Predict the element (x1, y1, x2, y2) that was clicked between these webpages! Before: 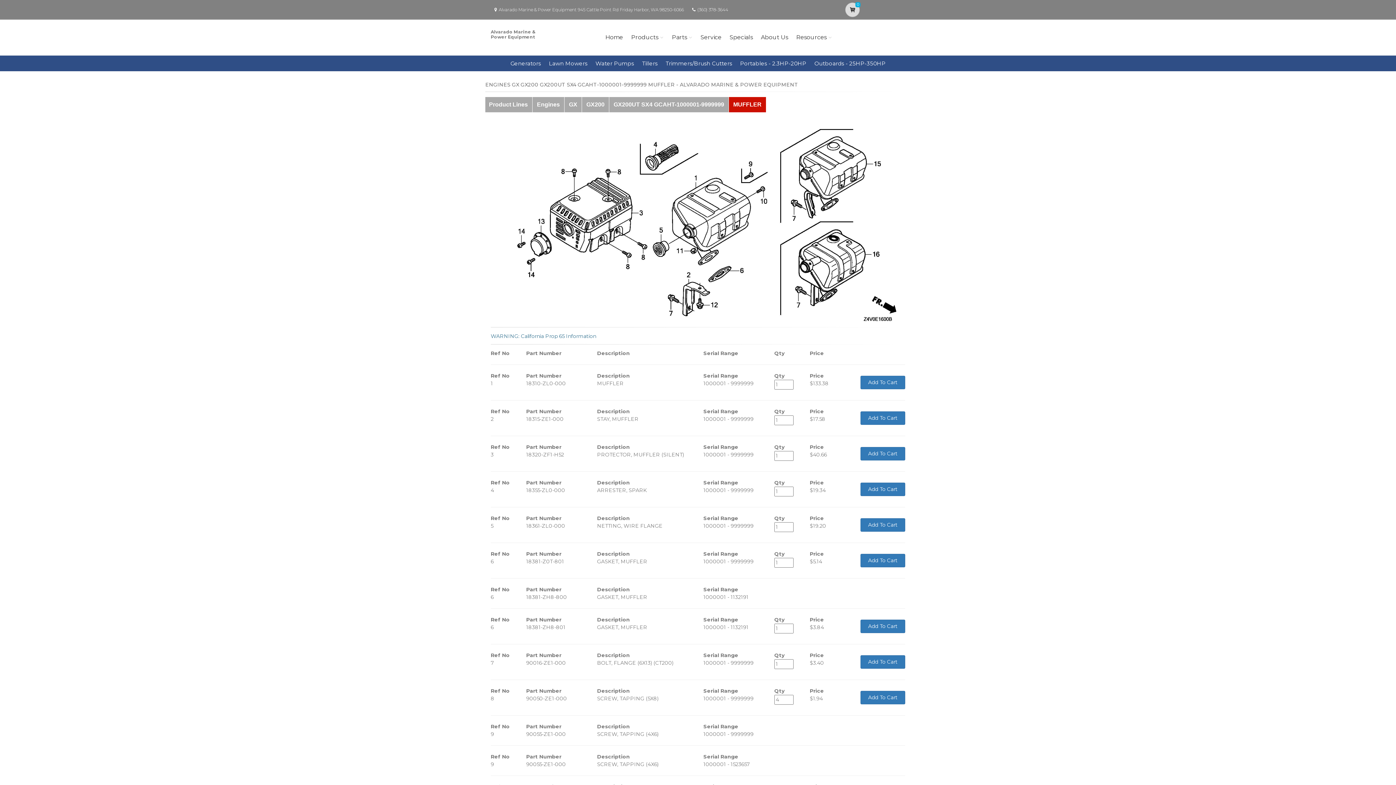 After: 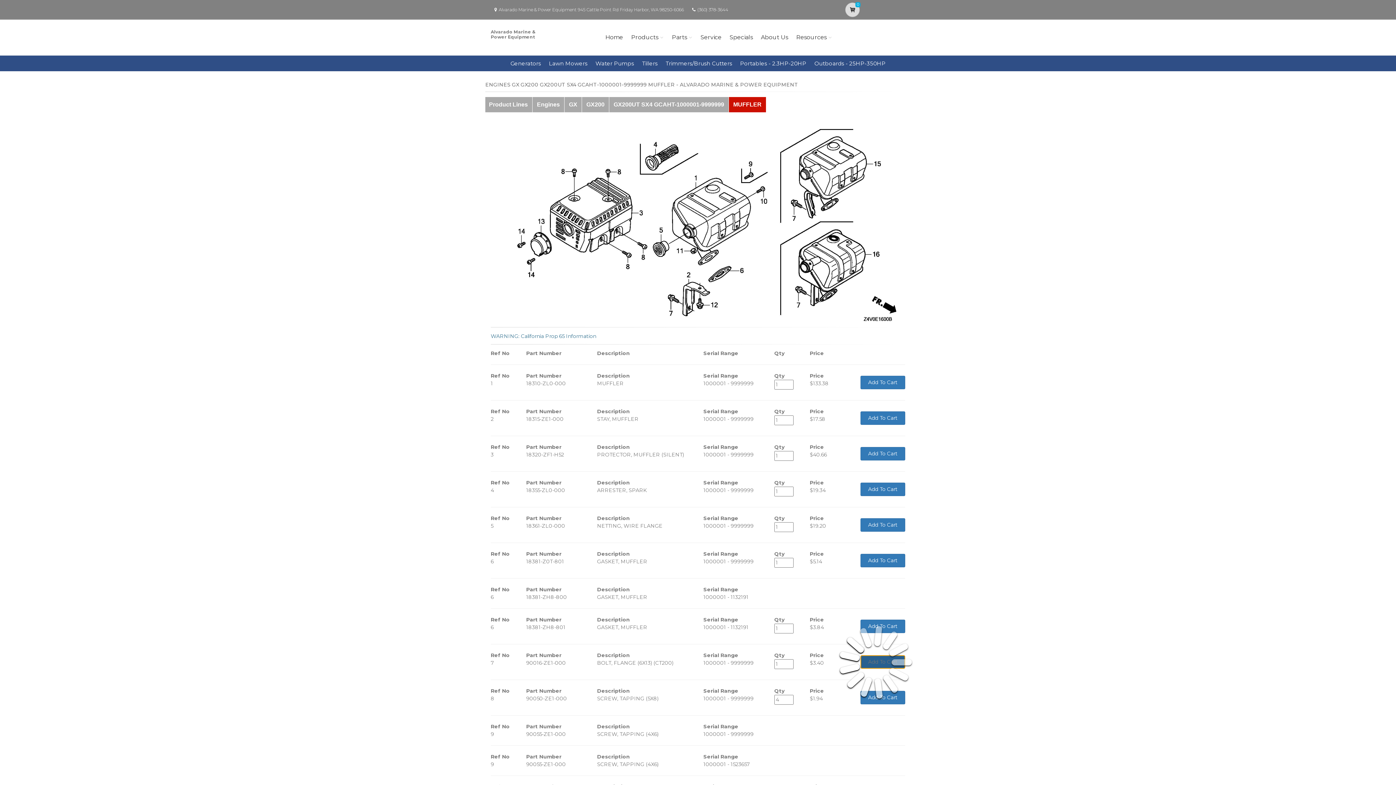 Action: label: Add To Cart bbox: (860, 655, 905, 669)